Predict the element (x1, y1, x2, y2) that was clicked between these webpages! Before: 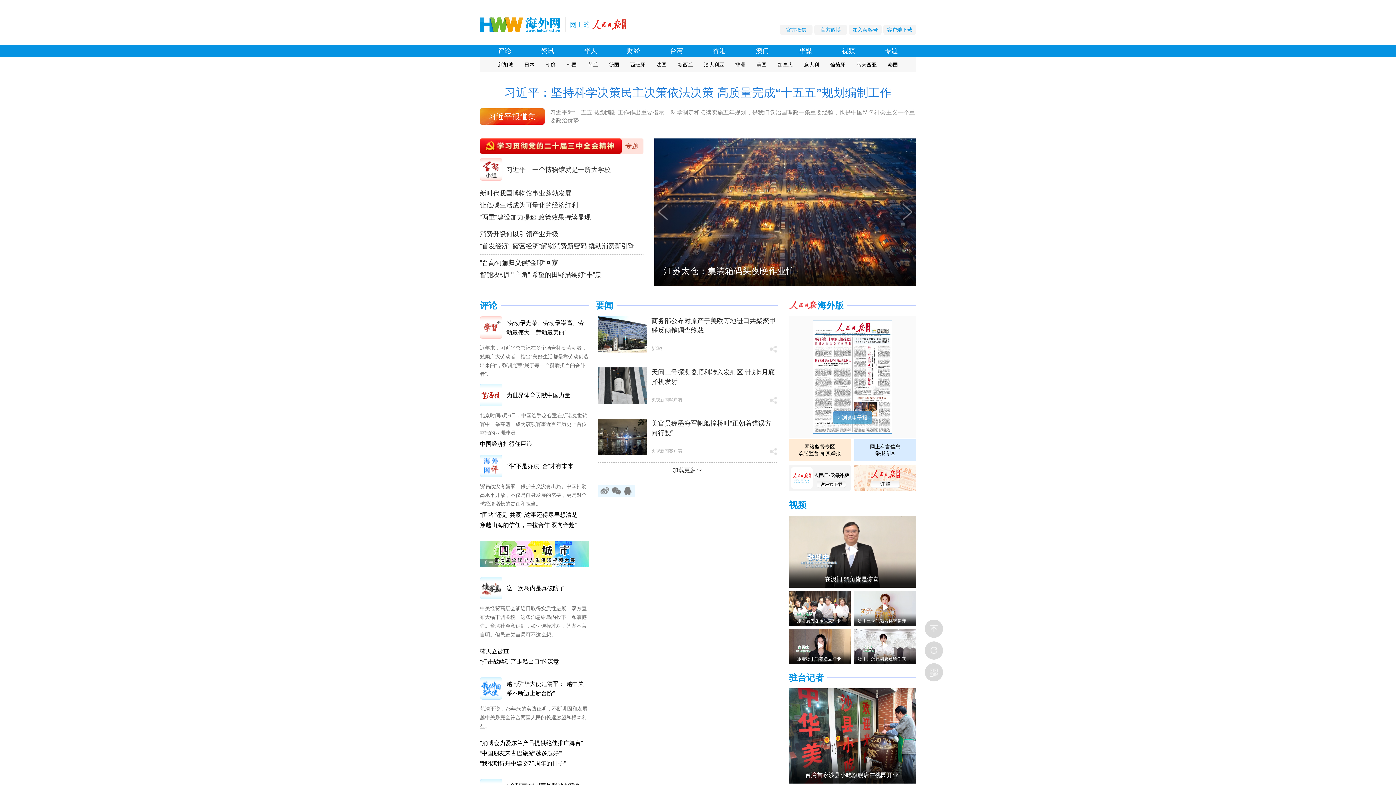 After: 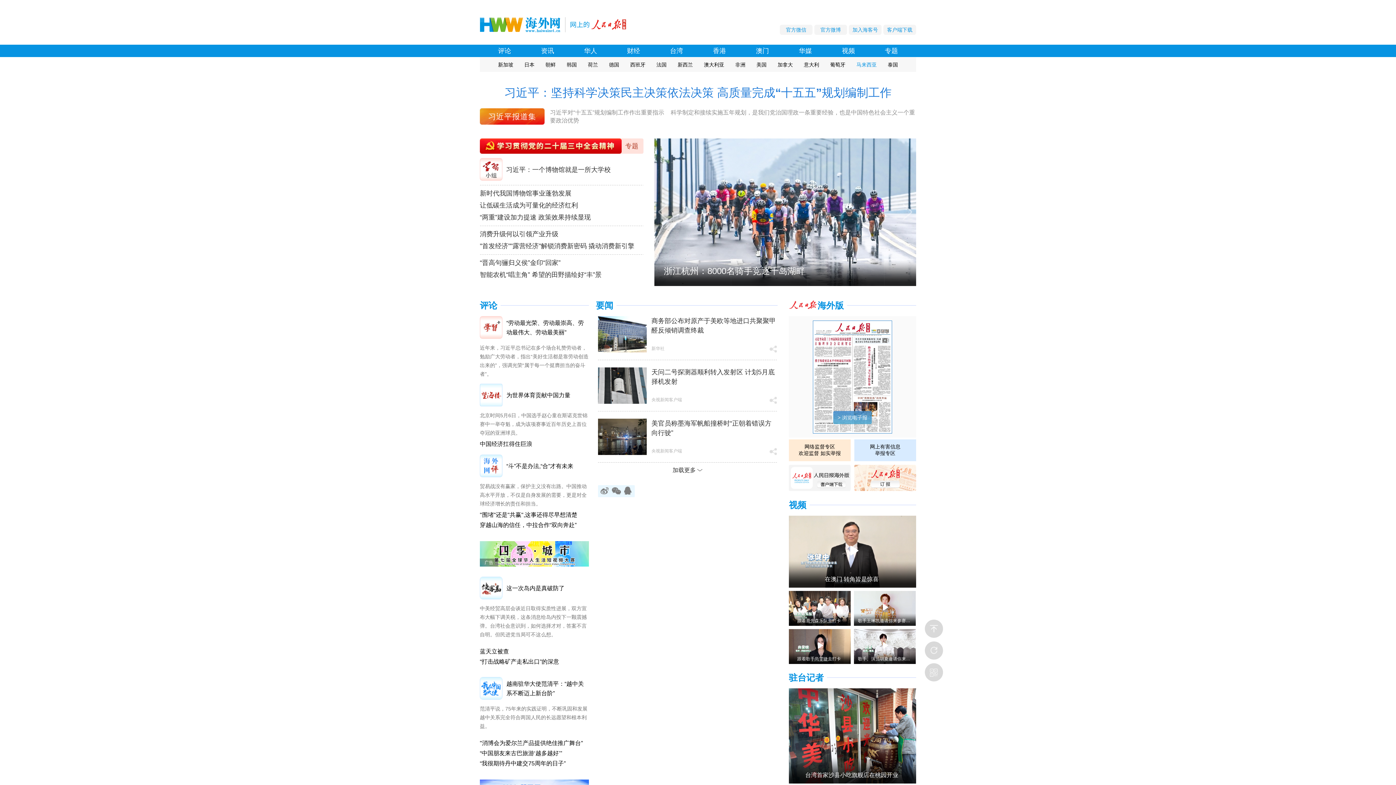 Action: label: 马来西亚 bbox: (856, 59, 877, 69)